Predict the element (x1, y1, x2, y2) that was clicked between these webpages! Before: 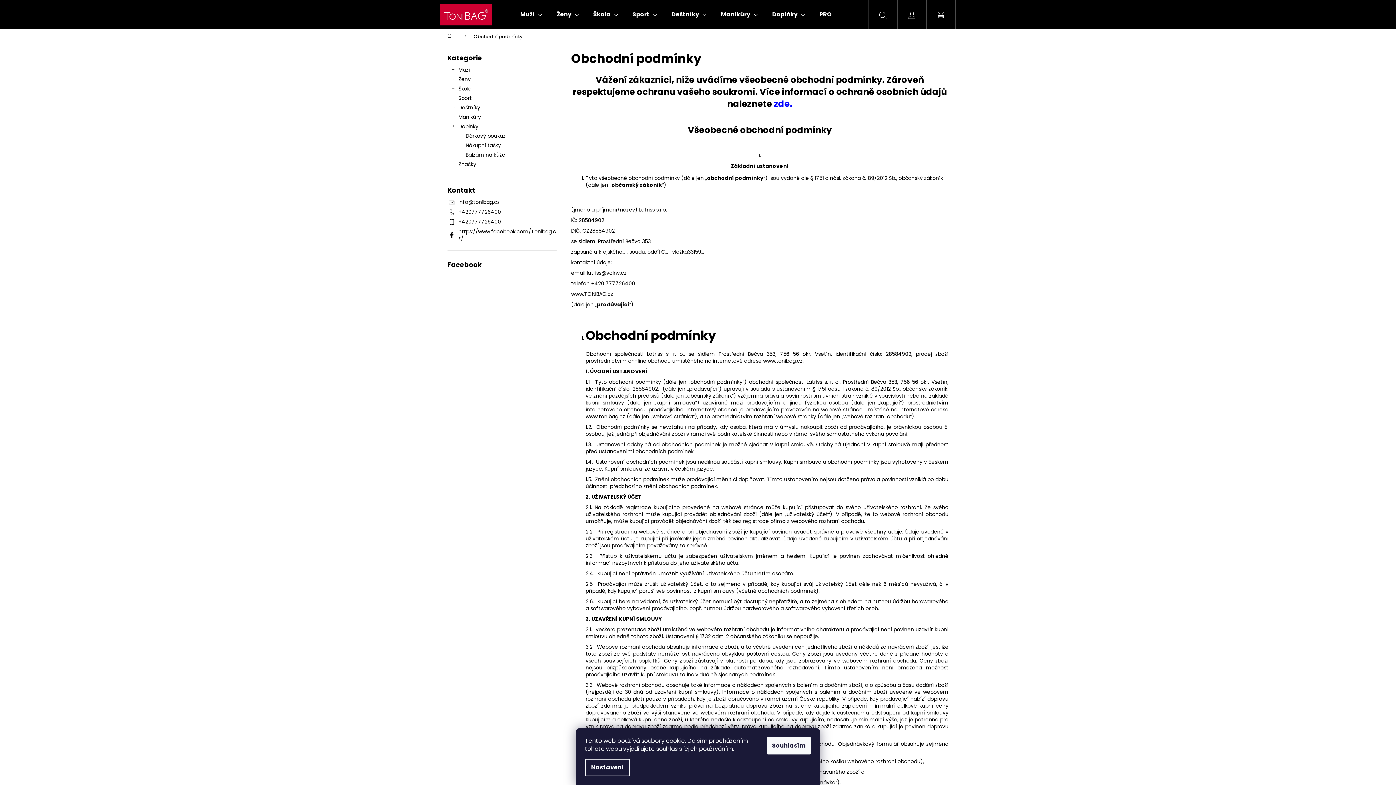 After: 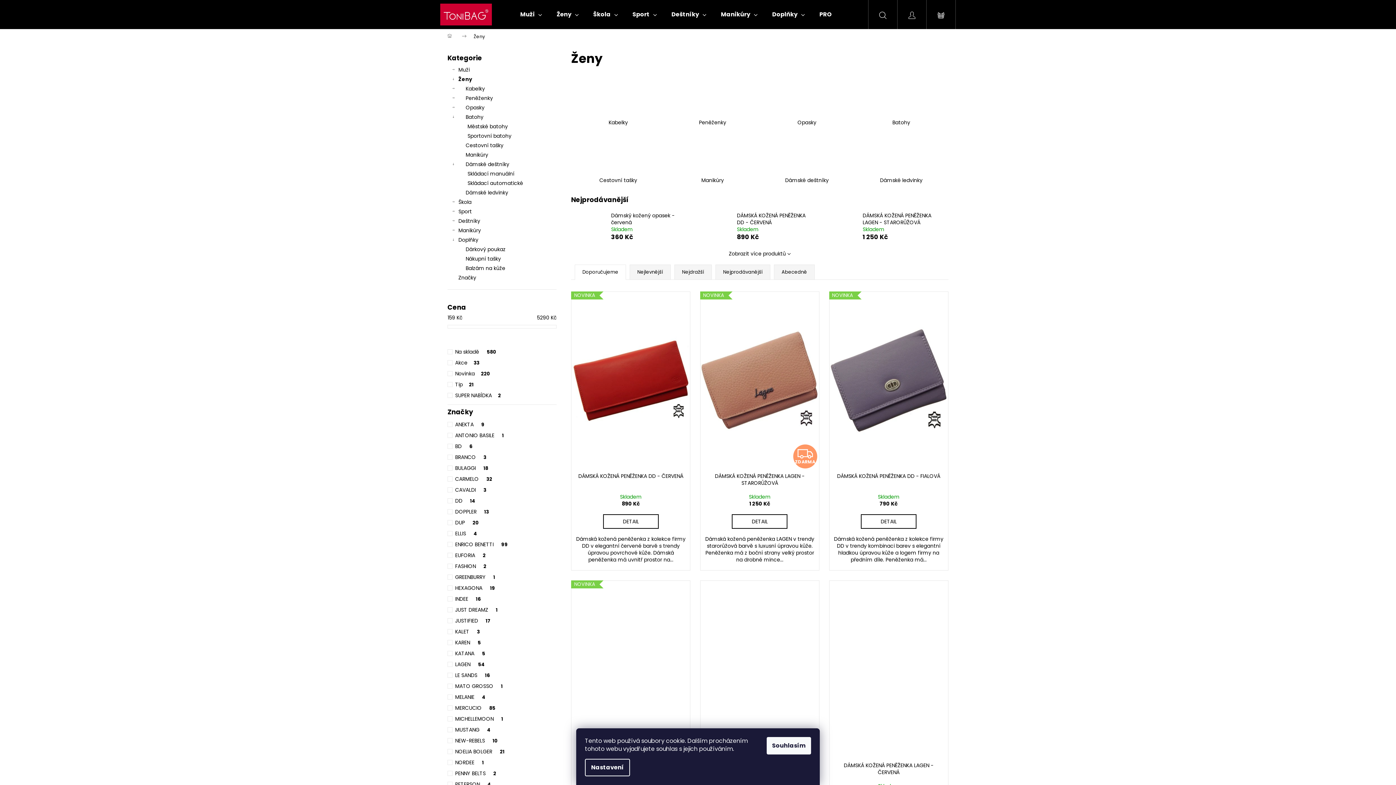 Action: label: Ženy
  bbox: (447, 74, 556, 84)